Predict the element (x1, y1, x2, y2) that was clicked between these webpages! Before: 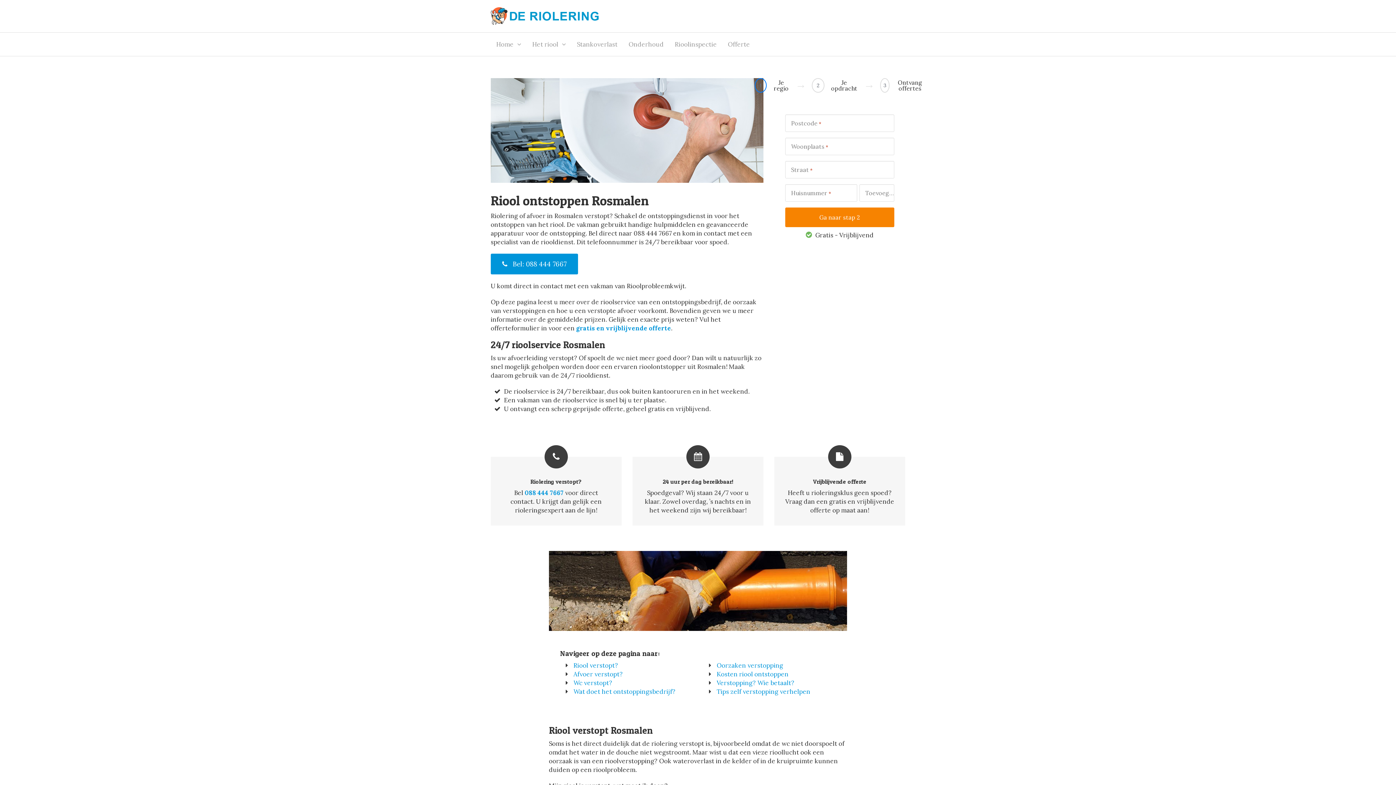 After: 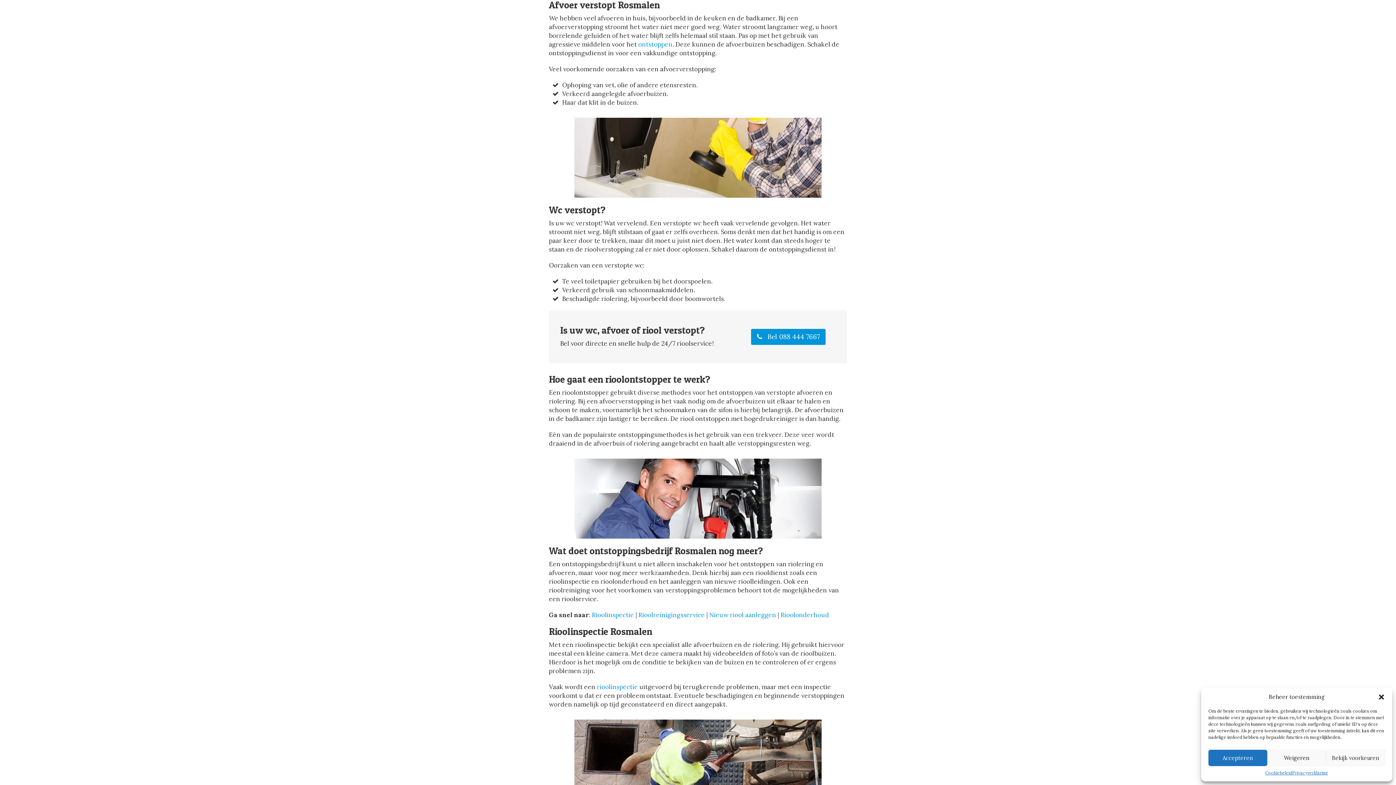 Action: bbox: (573, 670, 623, 678) label: Afvoer verstopt?